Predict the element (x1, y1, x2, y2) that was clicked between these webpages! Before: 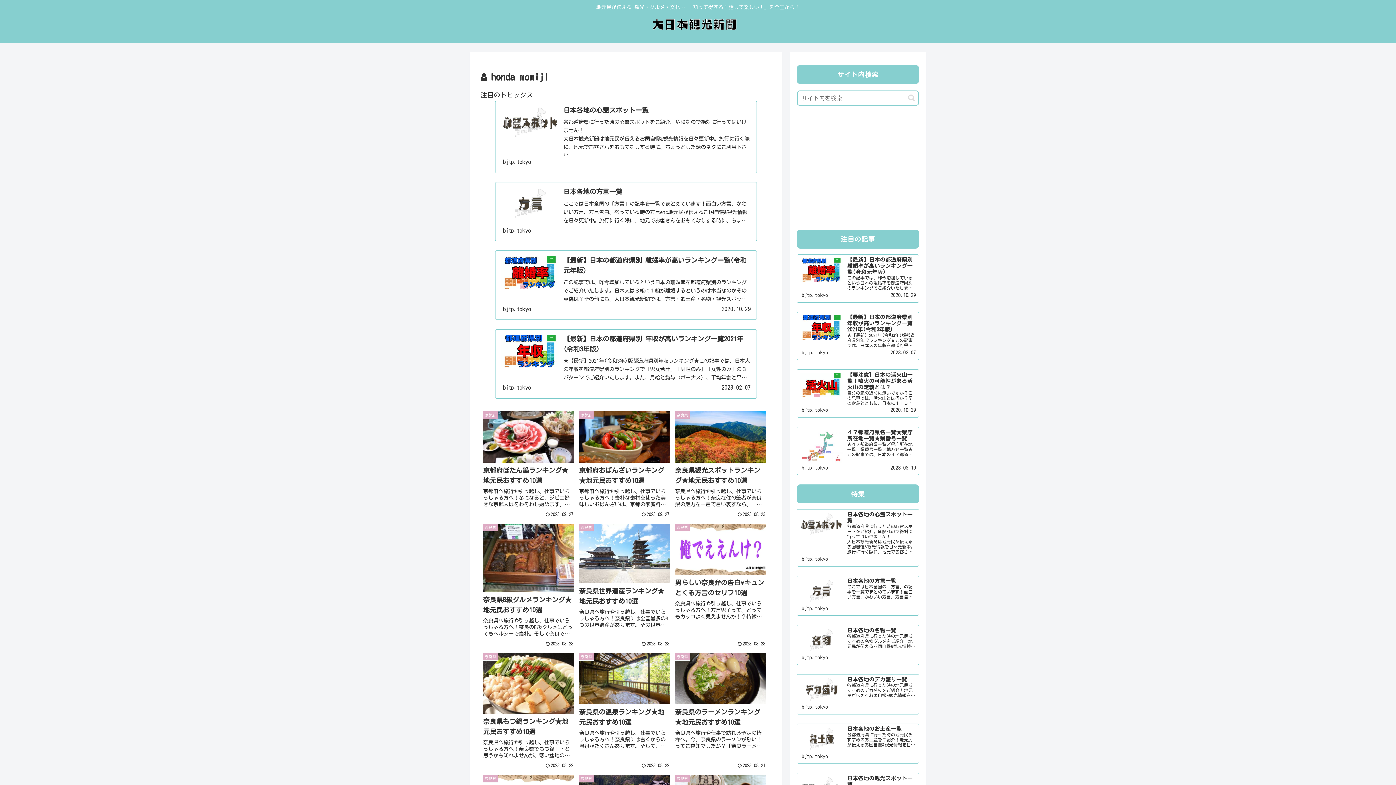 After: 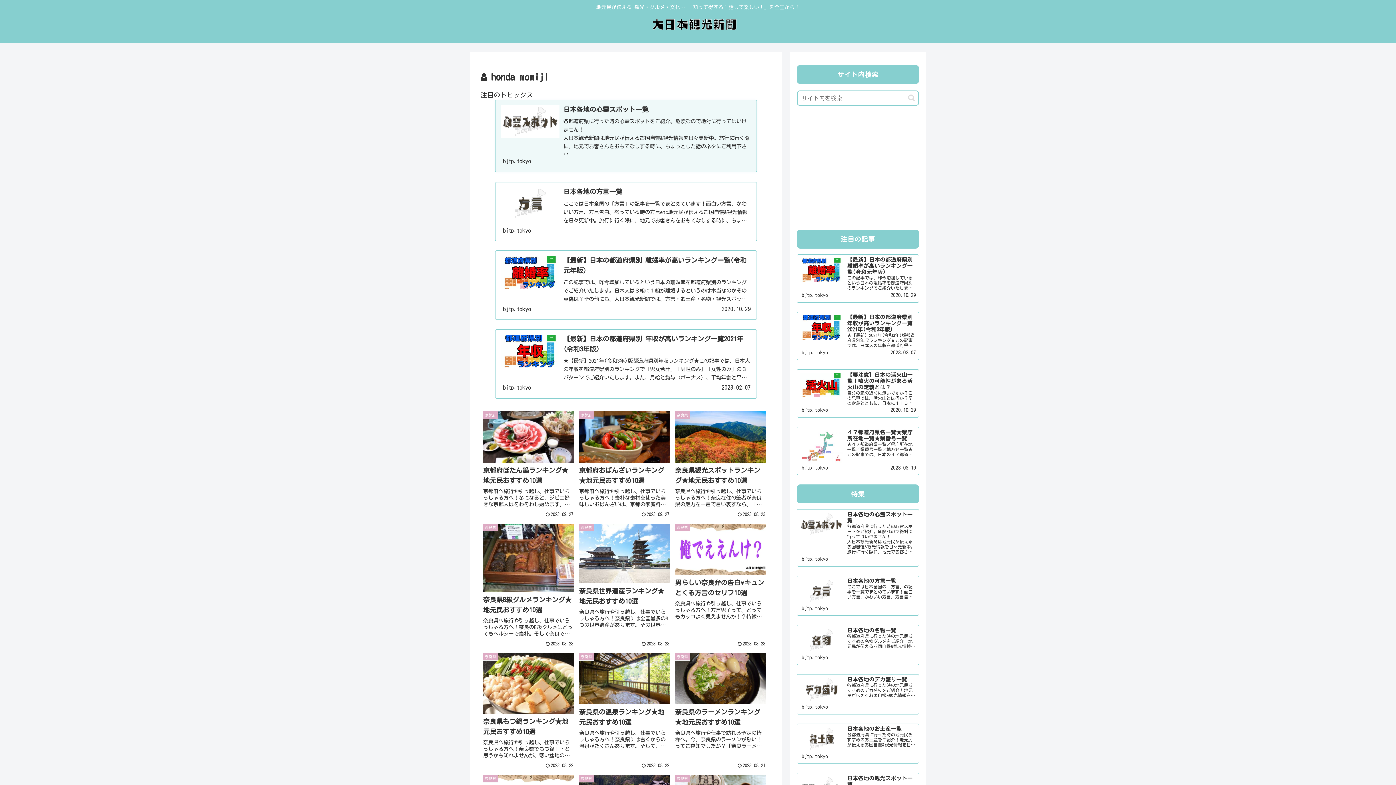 Action: label: 日本各地の心霊スポット一覧
各都道府県に行った時の心霊スポットをご紹介。危険なので絶対に行ってはいけません！

大日本観光新聞は地元民が伝えるお国自慢&観光情報を日々更新中。旅行に行く際に、地元でお客さんをおもてなしする時に、ちょっとした話のネタにご利用下さい。

bjtp.tokyo bbox: (495, 100, 757, 172)